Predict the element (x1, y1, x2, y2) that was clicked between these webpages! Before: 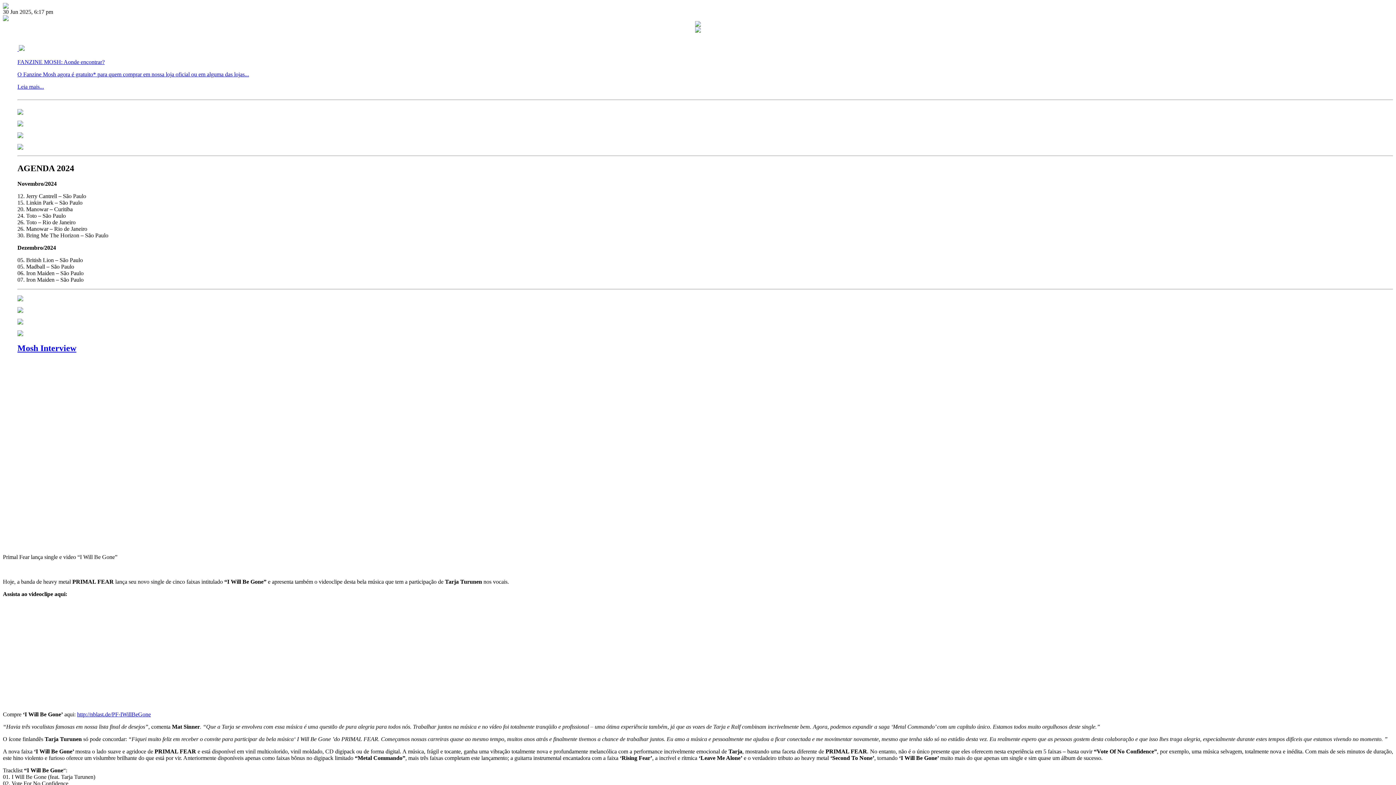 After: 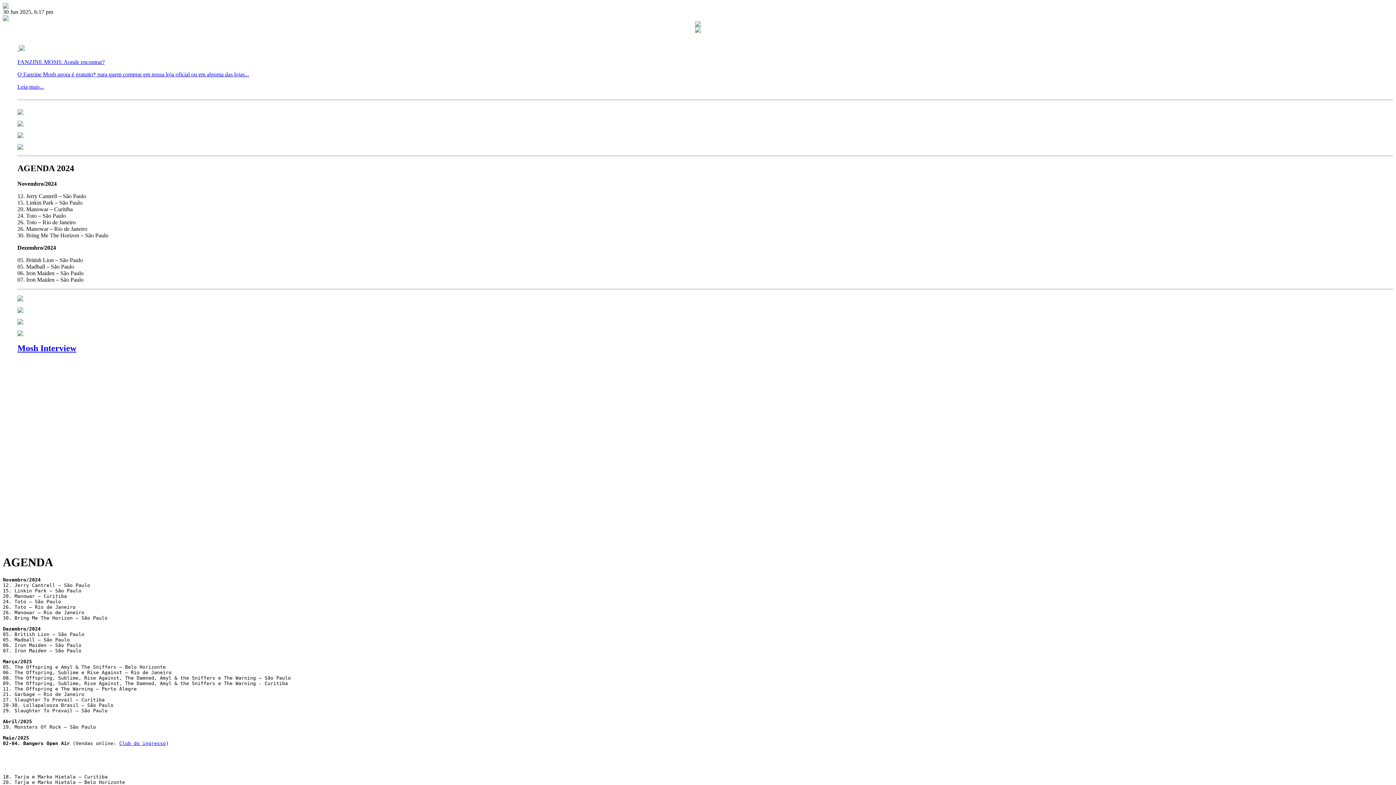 Action: bbox: (17, 319, 23, 325)